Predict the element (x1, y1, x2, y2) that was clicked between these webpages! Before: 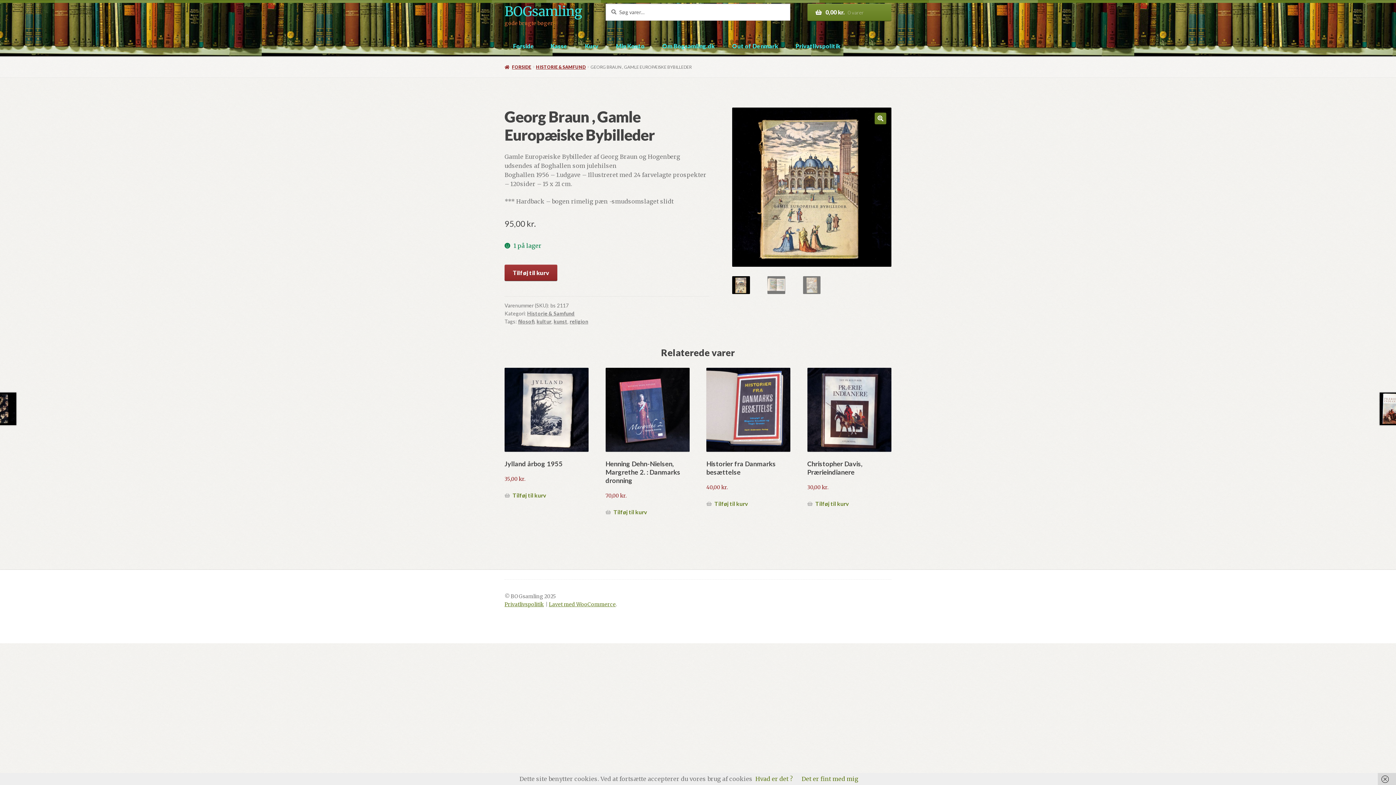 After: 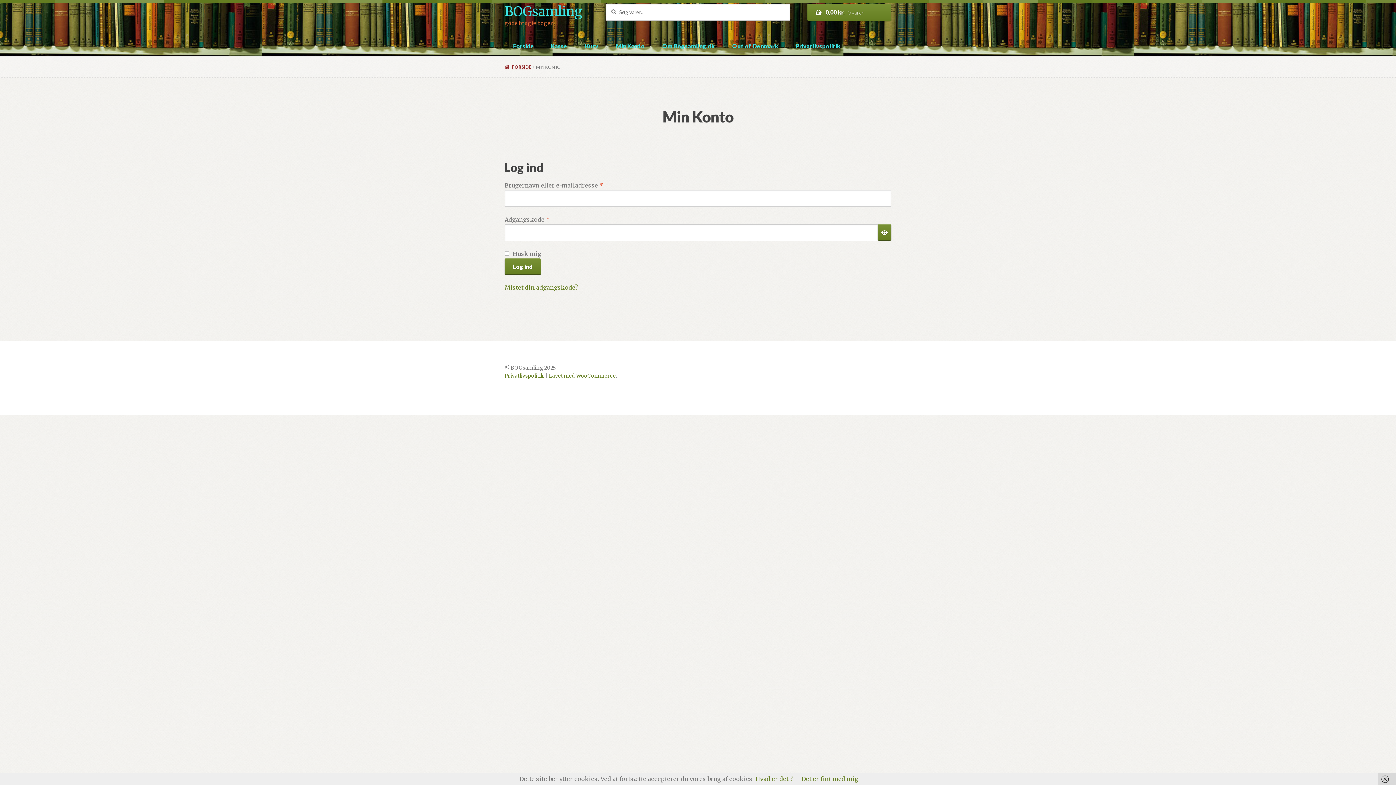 Action: label: Min Konto bbox: (608, 35, 653, 56)